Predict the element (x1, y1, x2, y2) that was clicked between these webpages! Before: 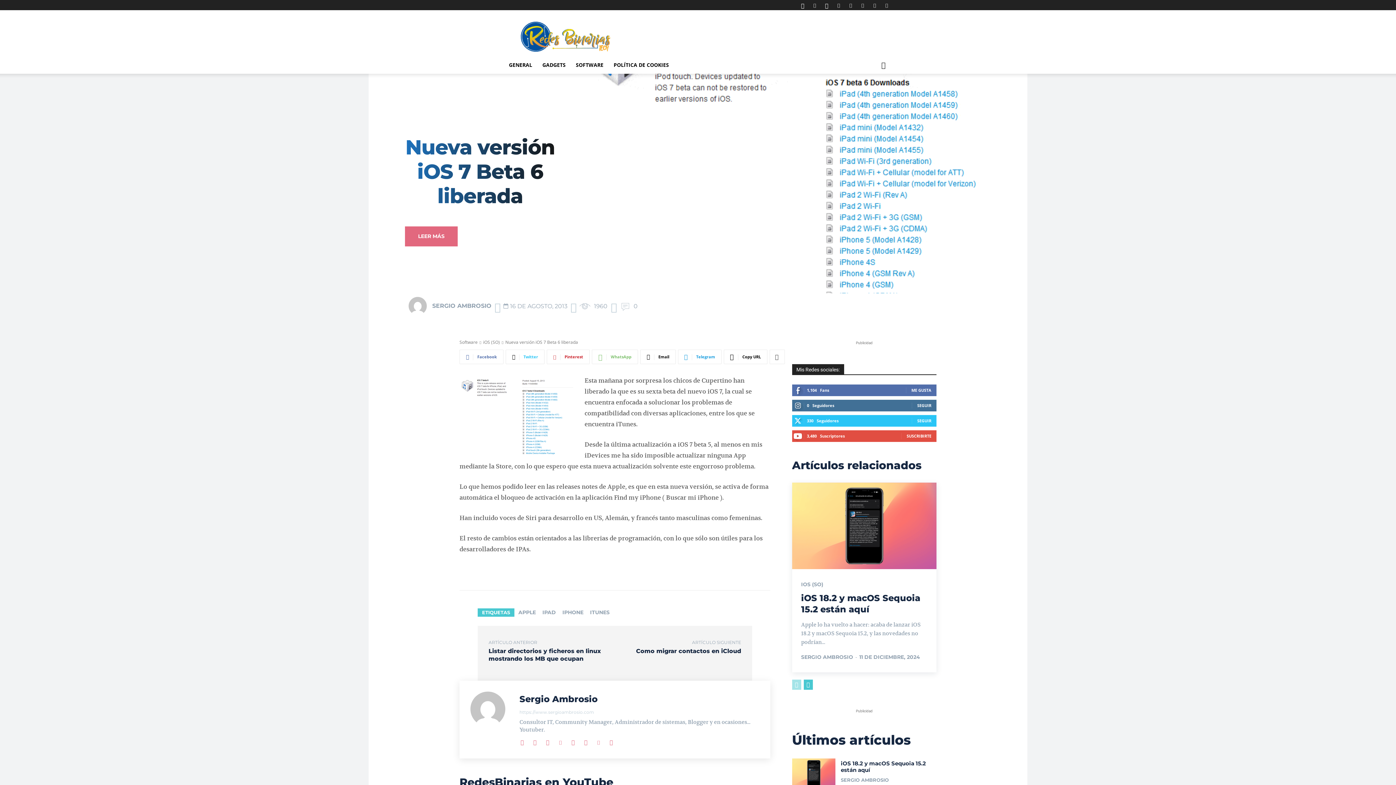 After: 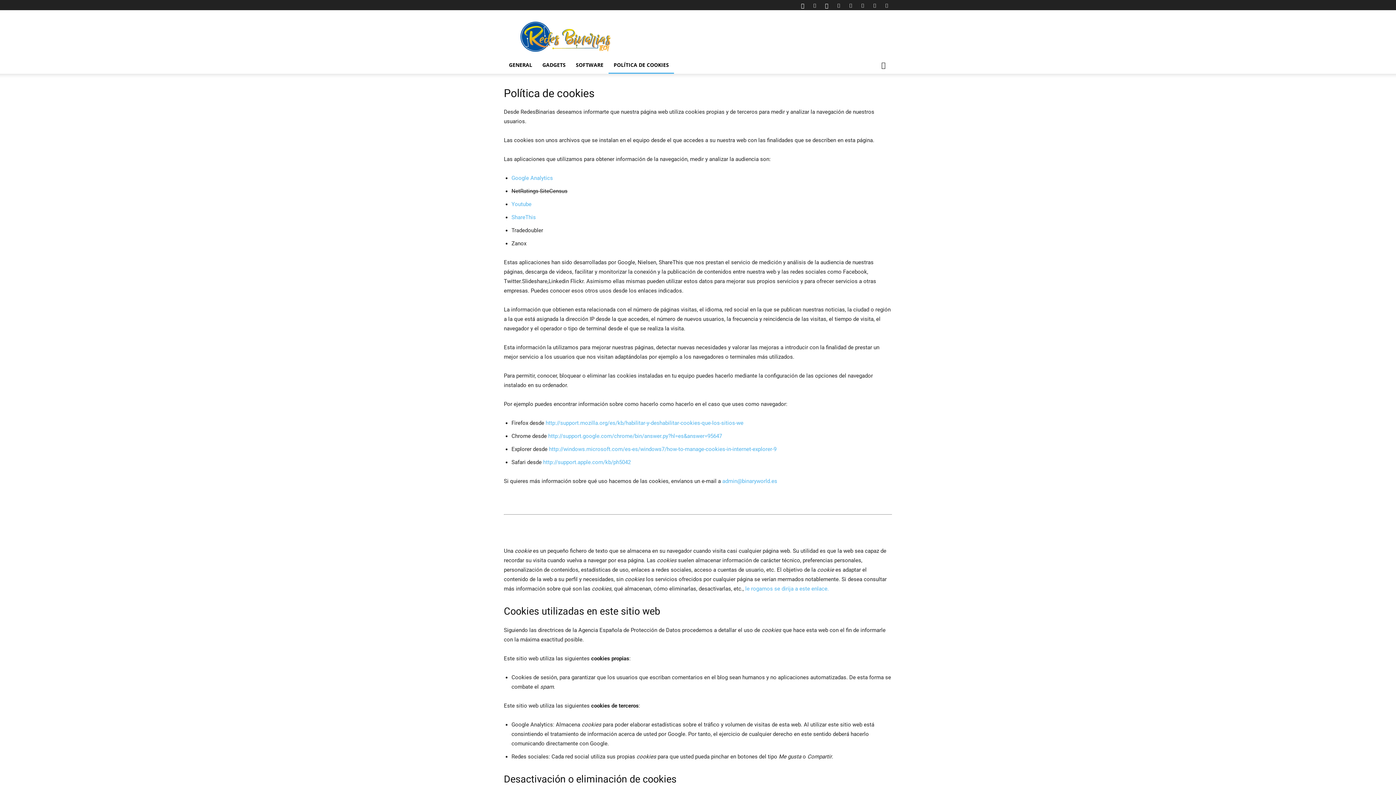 Action: bbox: (608, 56, 674, 73) label: POLÍTICA DE COOKIES